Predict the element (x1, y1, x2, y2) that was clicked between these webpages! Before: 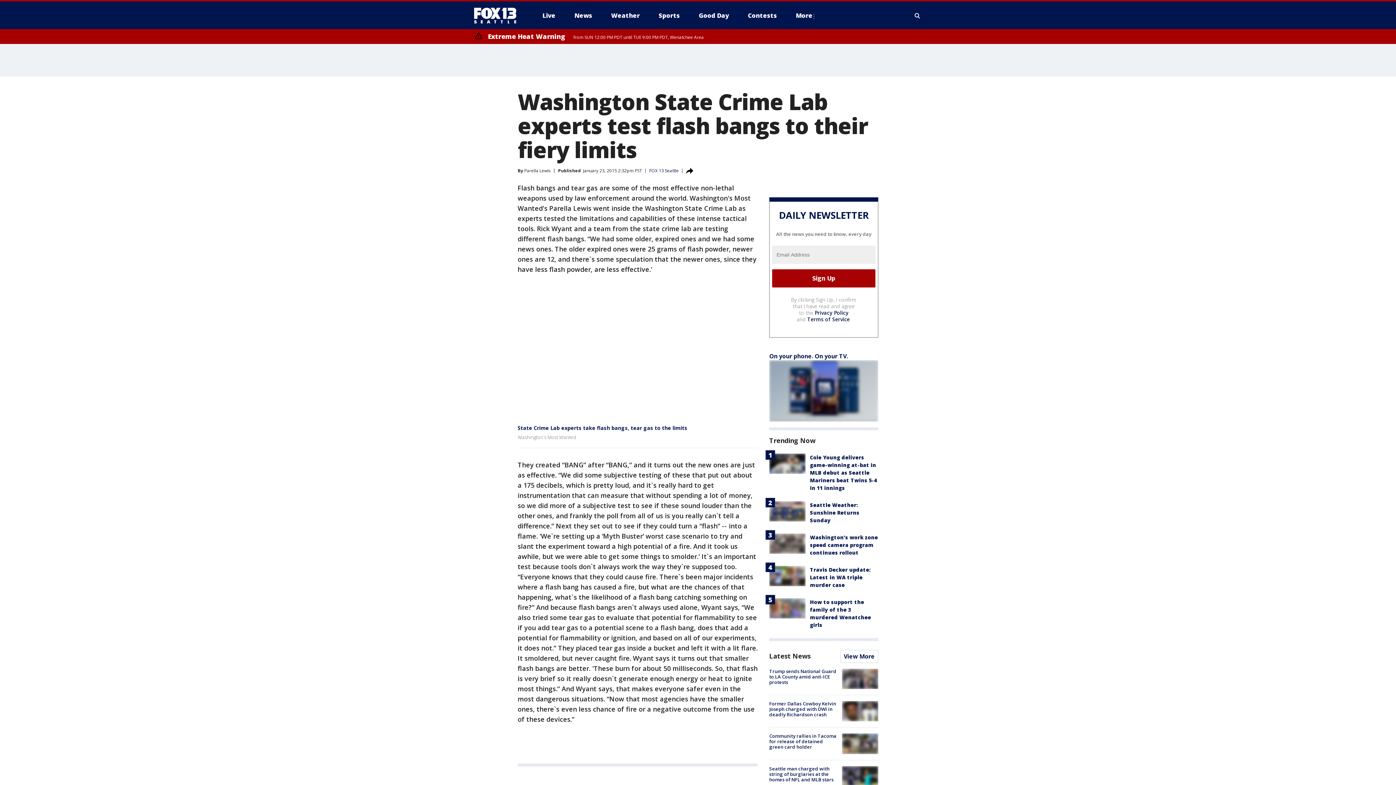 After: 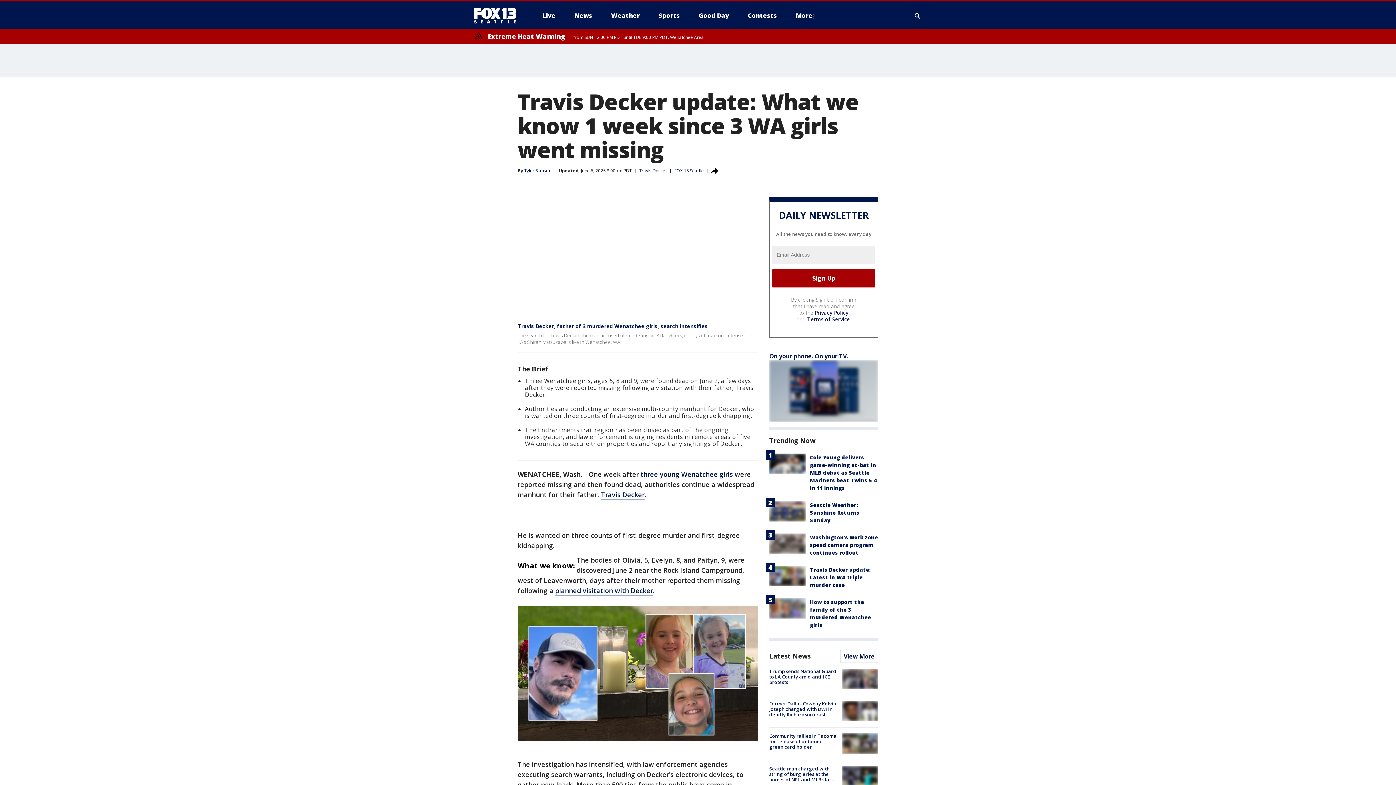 Action: label: Travis Decker update: Latest in WA triple murder case bbox: (810, 566, 870, 588)